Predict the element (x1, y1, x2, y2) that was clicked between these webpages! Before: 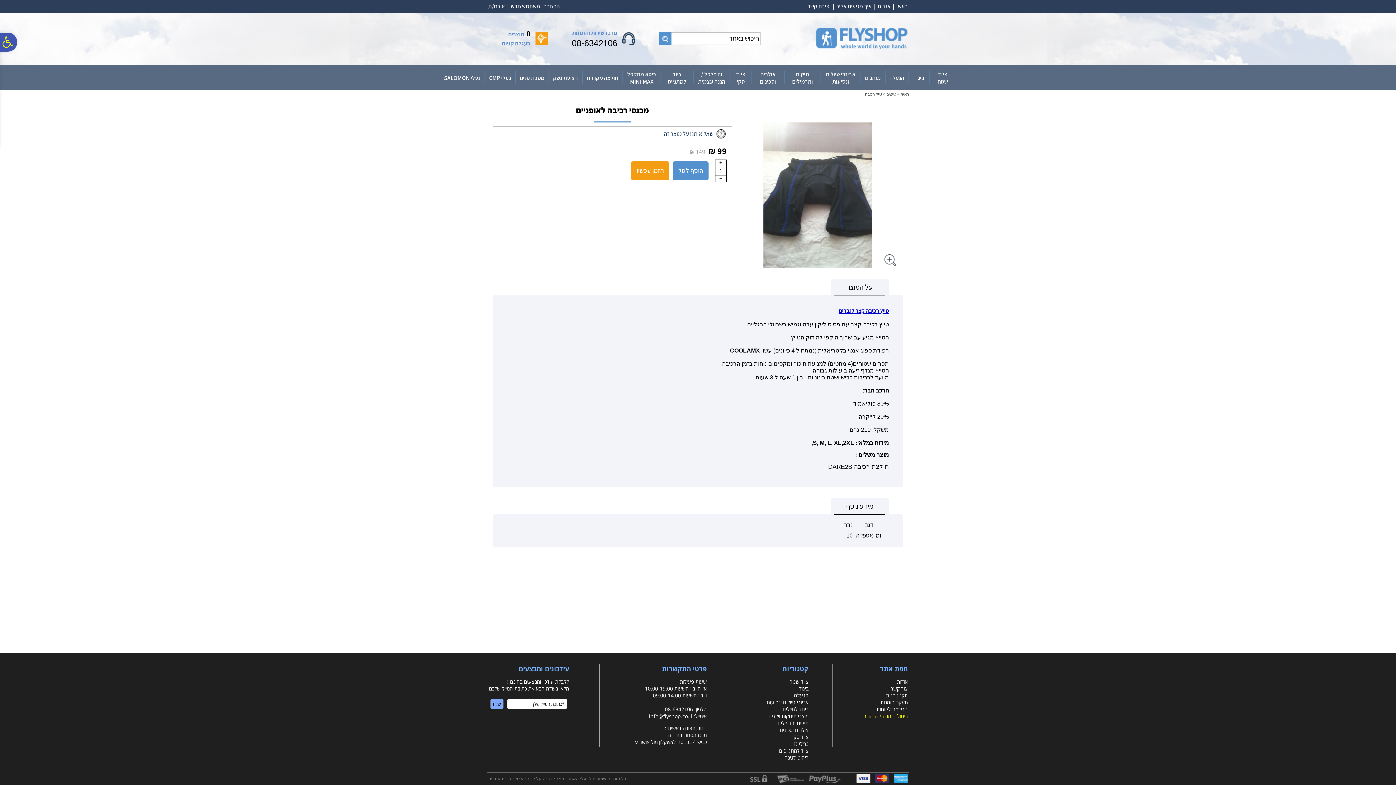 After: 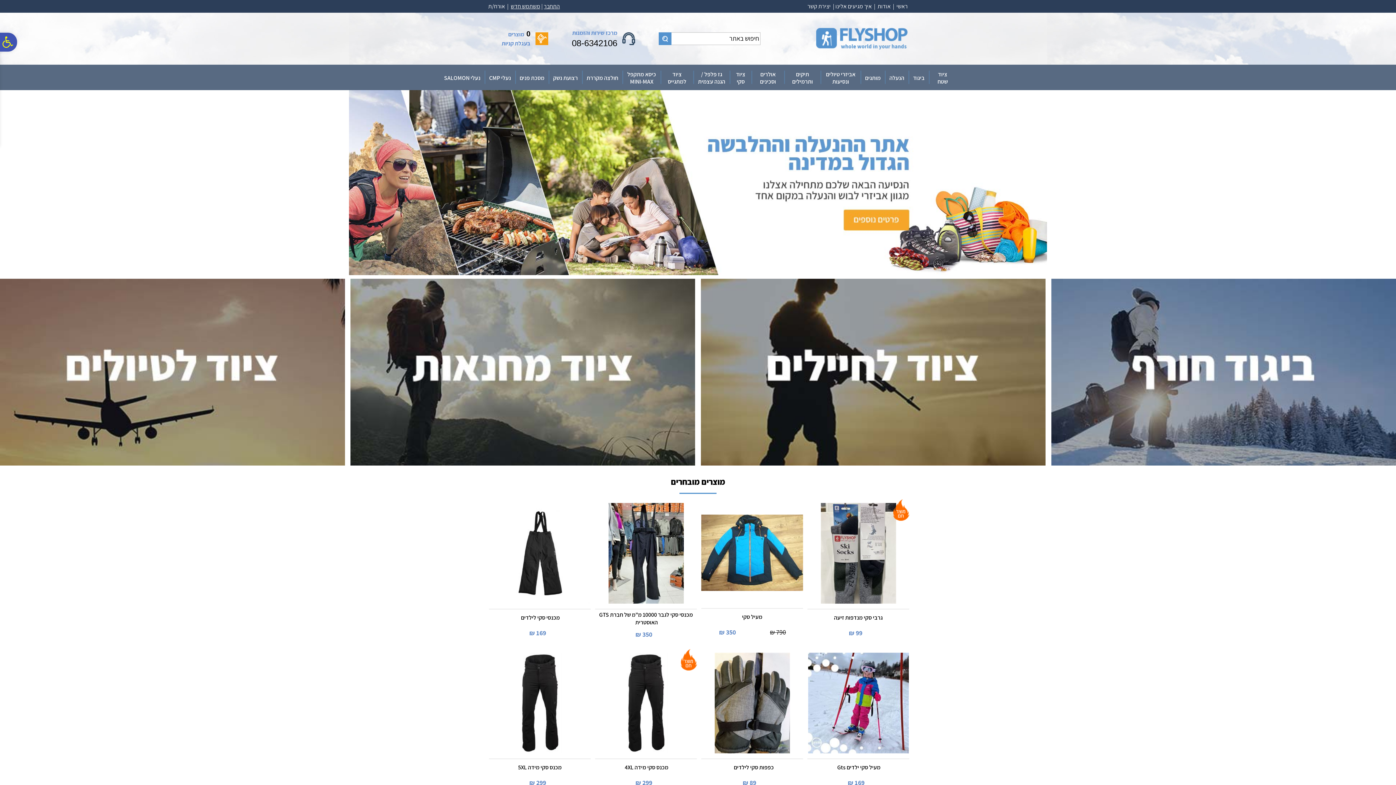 Action: bbox: (895, 2, 908, 10) label: ראשי 